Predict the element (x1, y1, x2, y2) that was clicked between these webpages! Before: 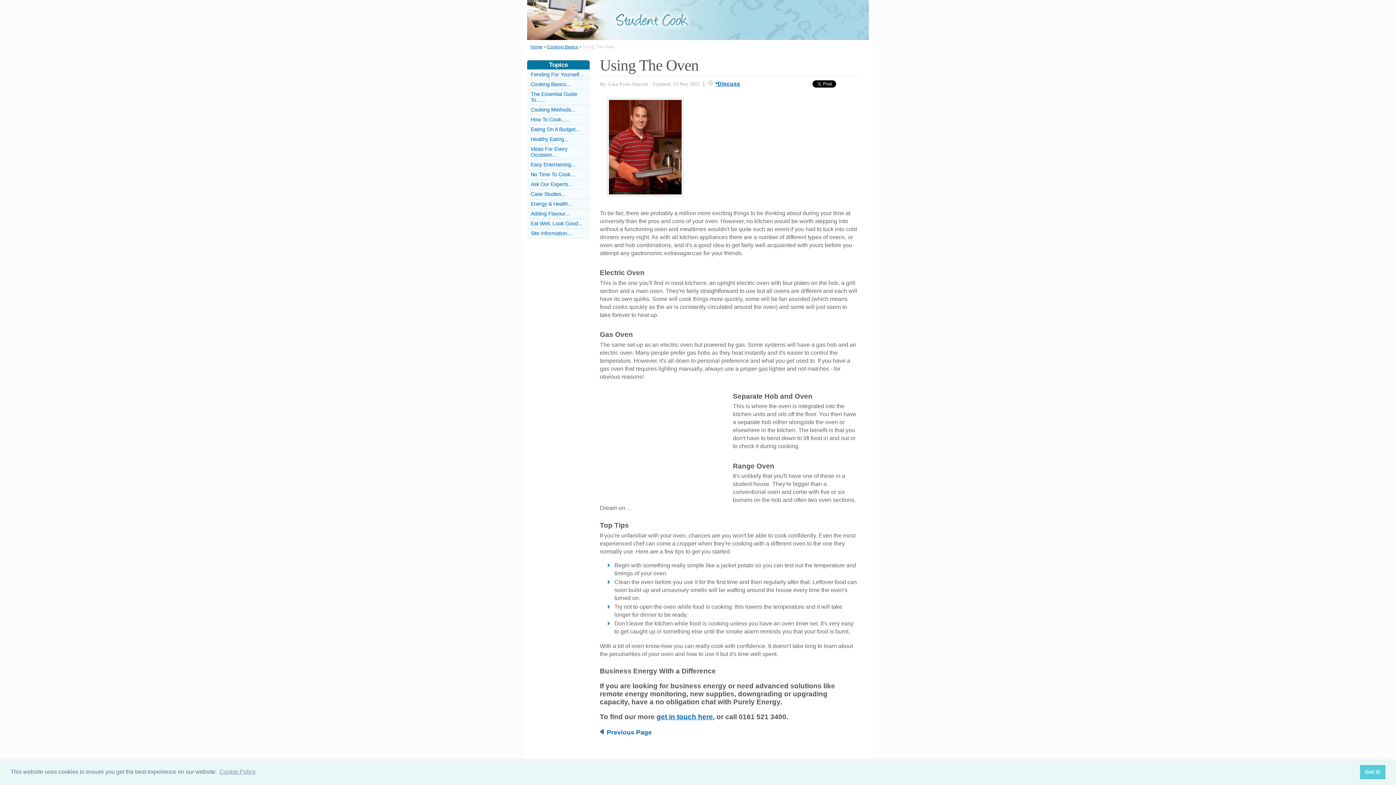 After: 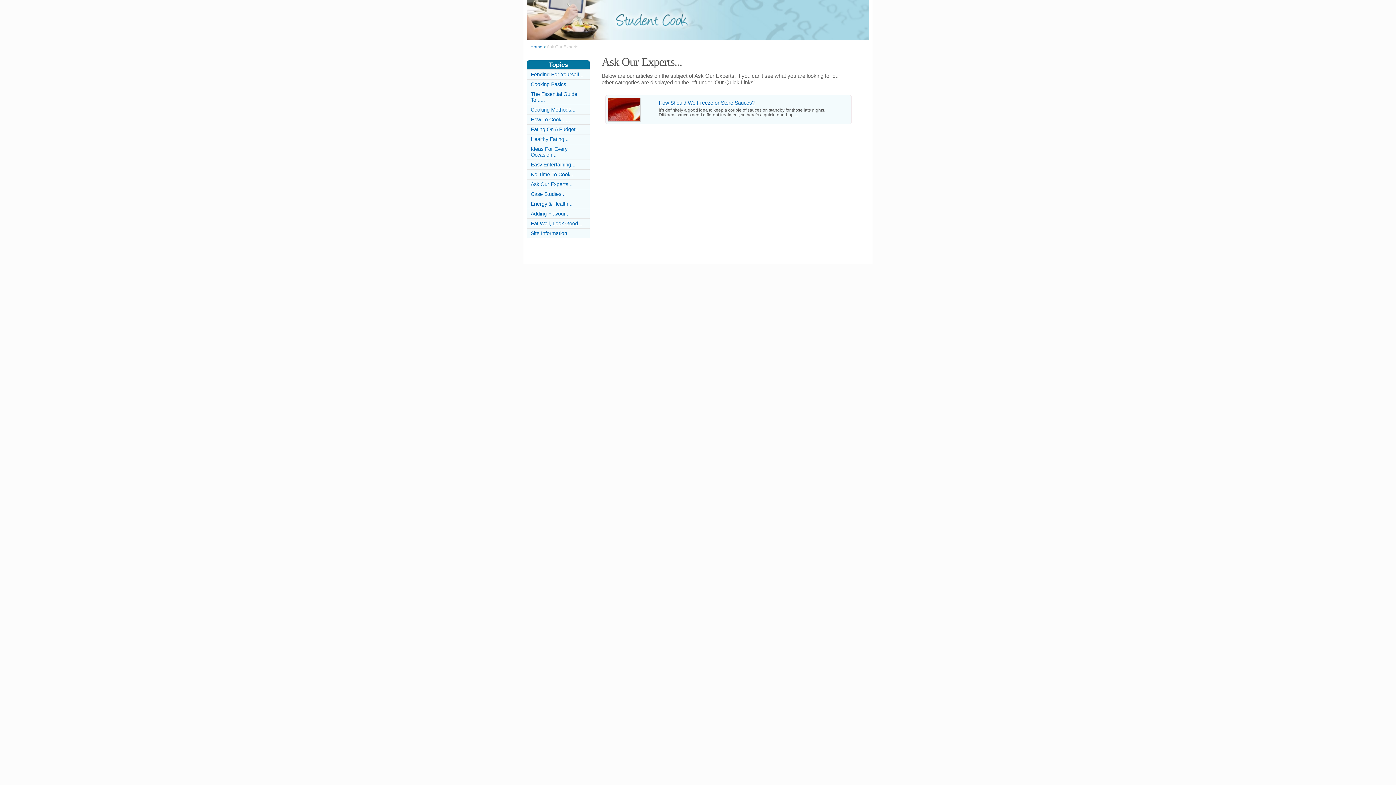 Action: bbox: (530, 181, 572, 187) label: Ask Our Experts...